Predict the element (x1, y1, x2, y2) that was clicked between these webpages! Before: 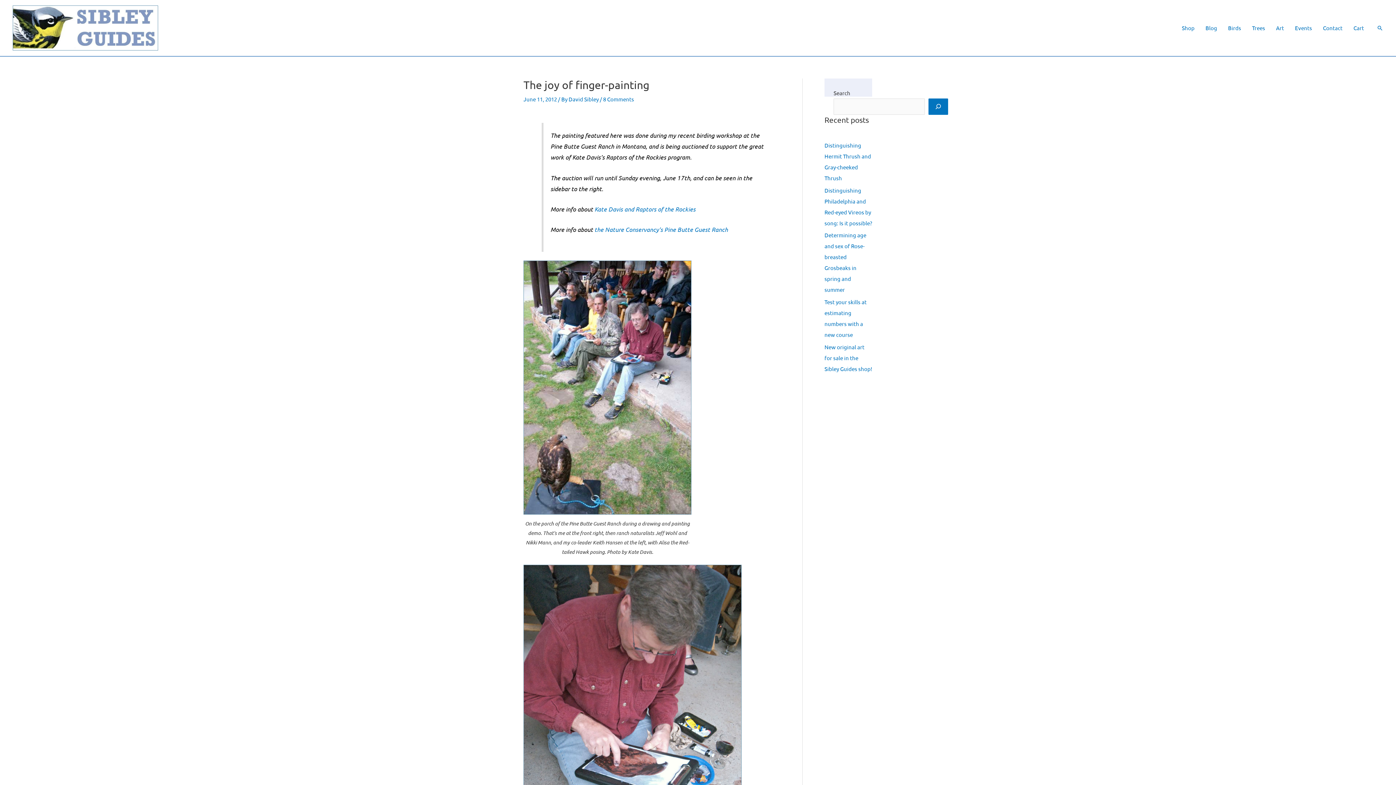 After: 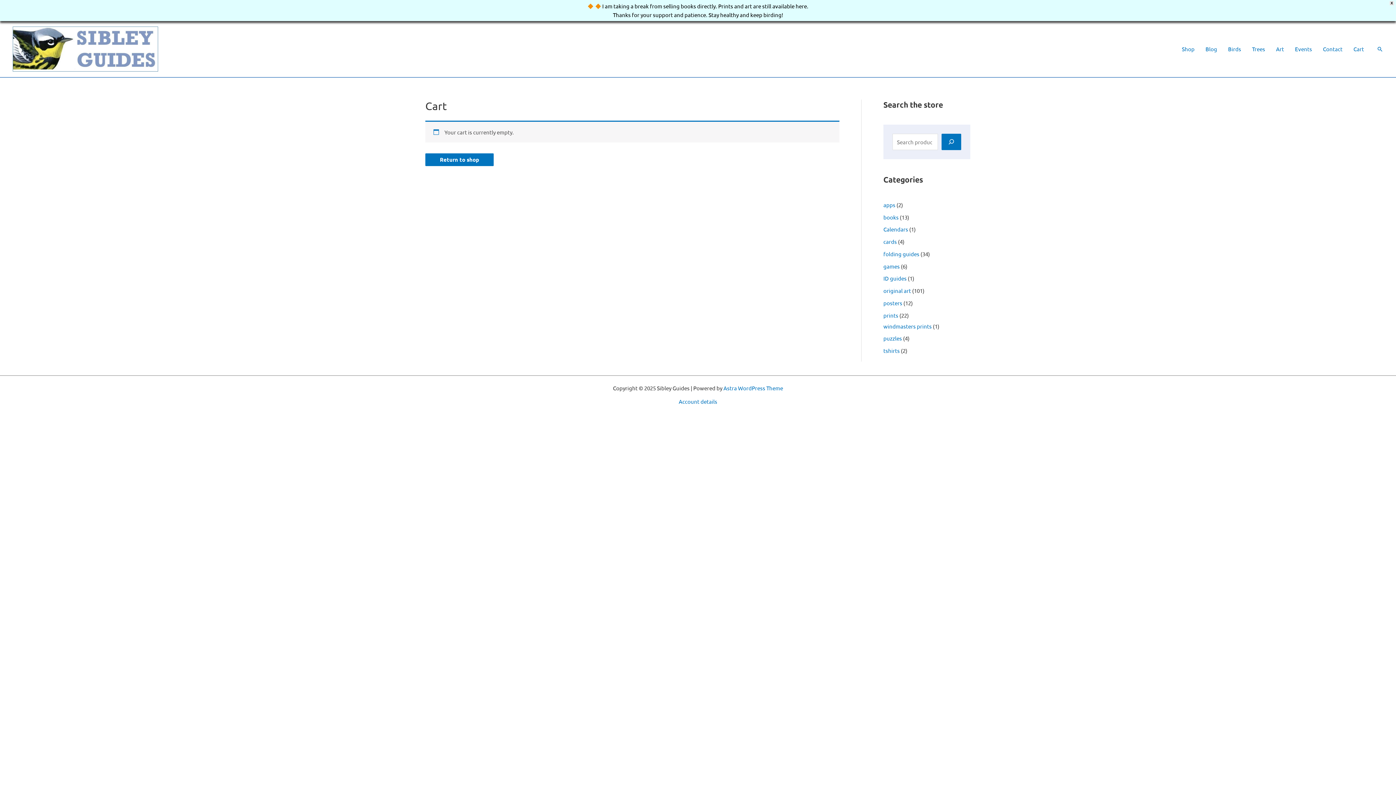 Action: bbox: (1348, 15, 1369, 40) label: Cart